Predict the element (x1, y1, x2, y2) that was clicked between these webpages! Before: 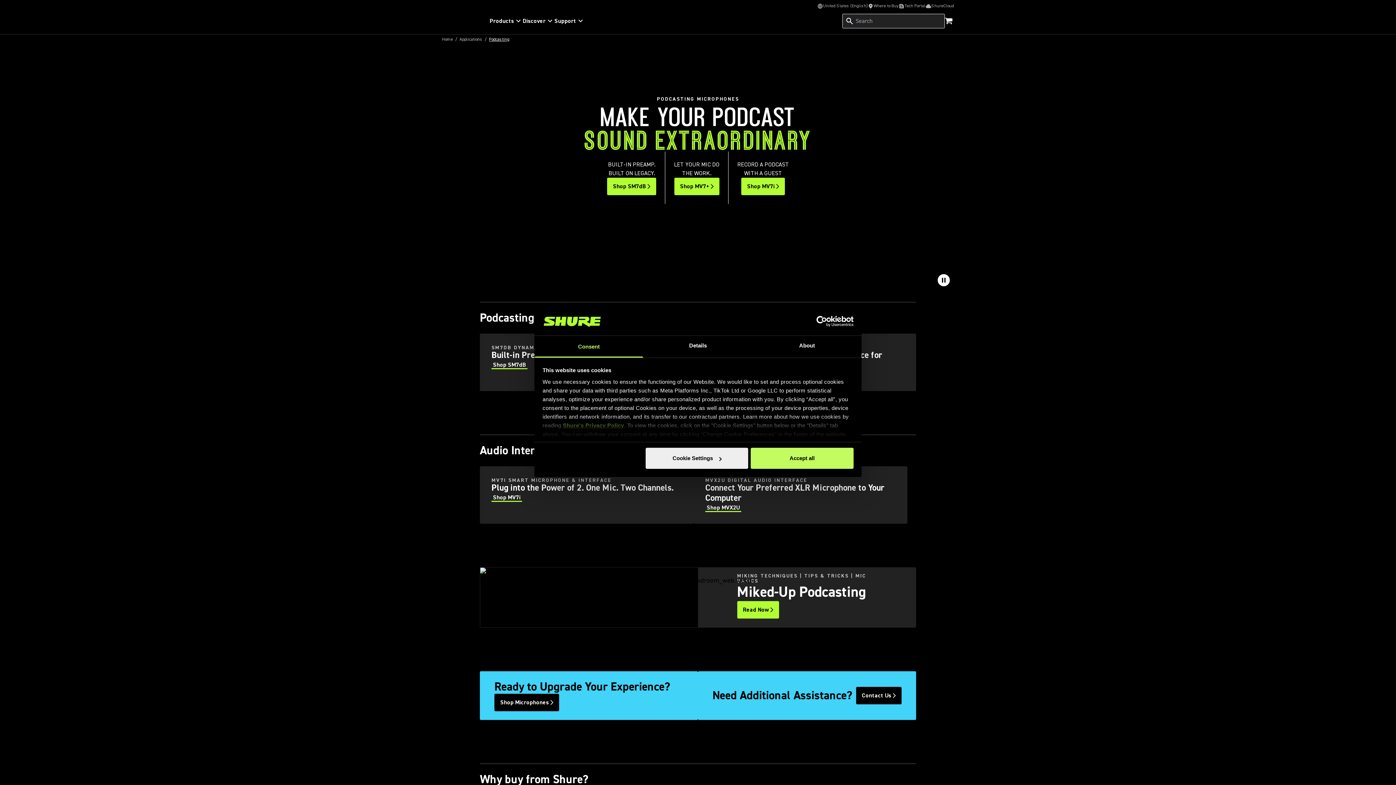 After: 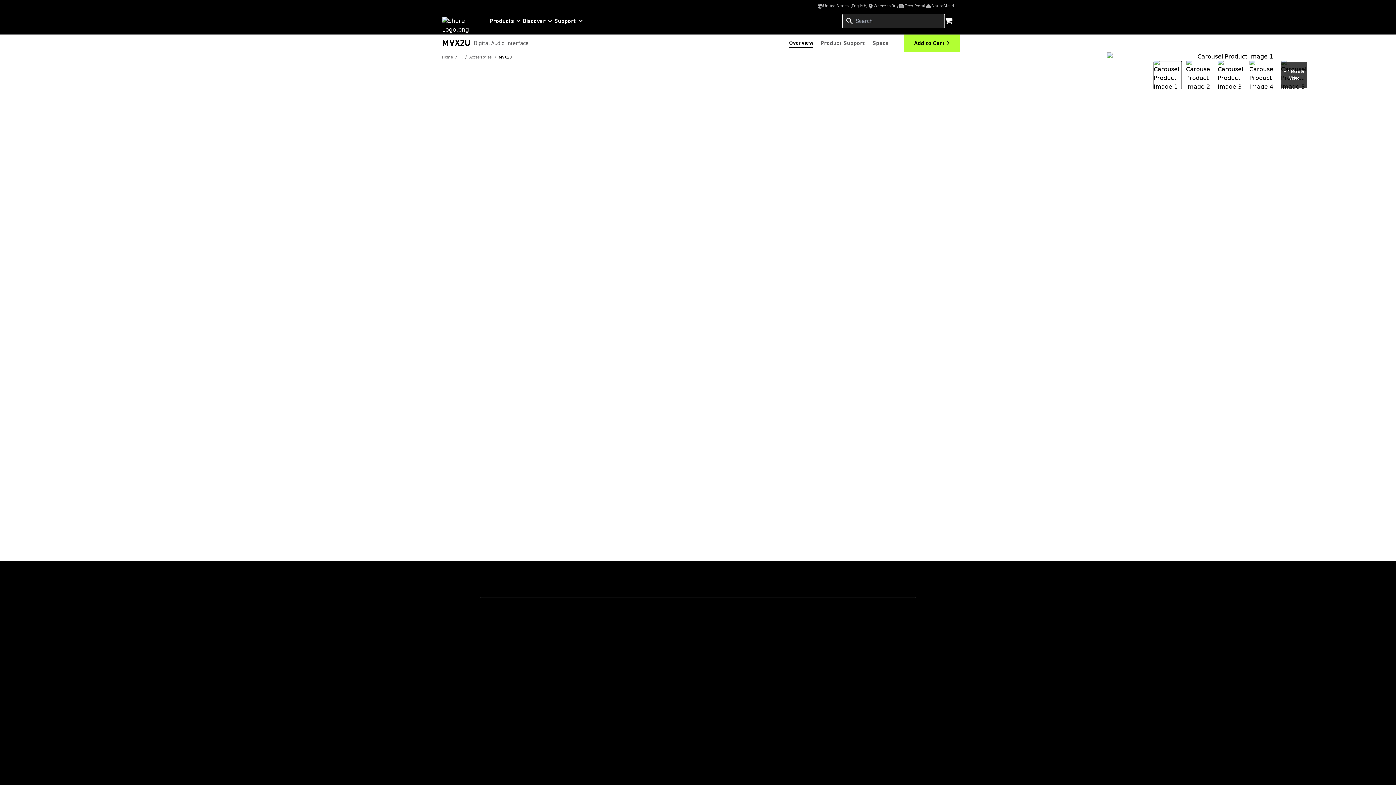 Action: bbox: (693, 466, 907, 524) label: Link to /en-US/products/accessories/mvx2u_xlr_usb_interface/